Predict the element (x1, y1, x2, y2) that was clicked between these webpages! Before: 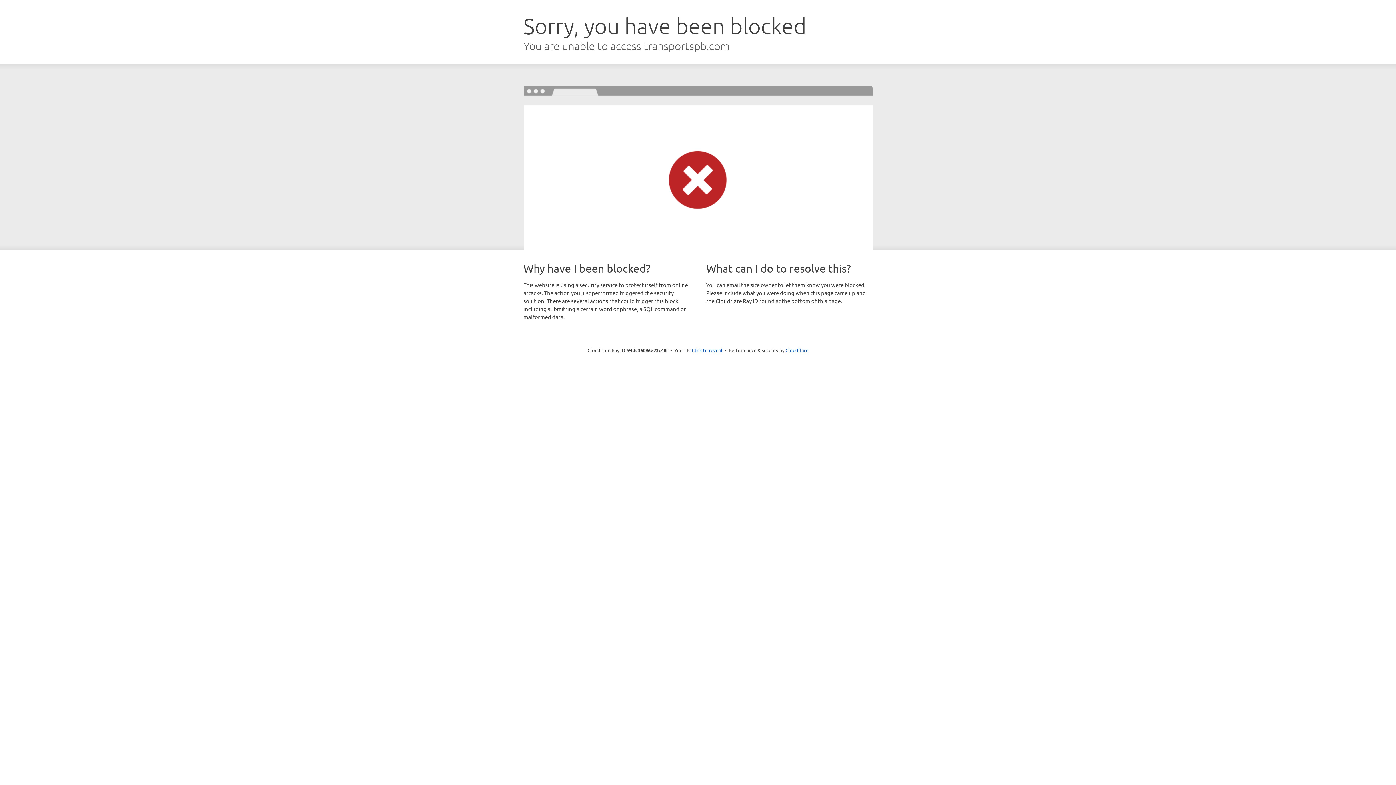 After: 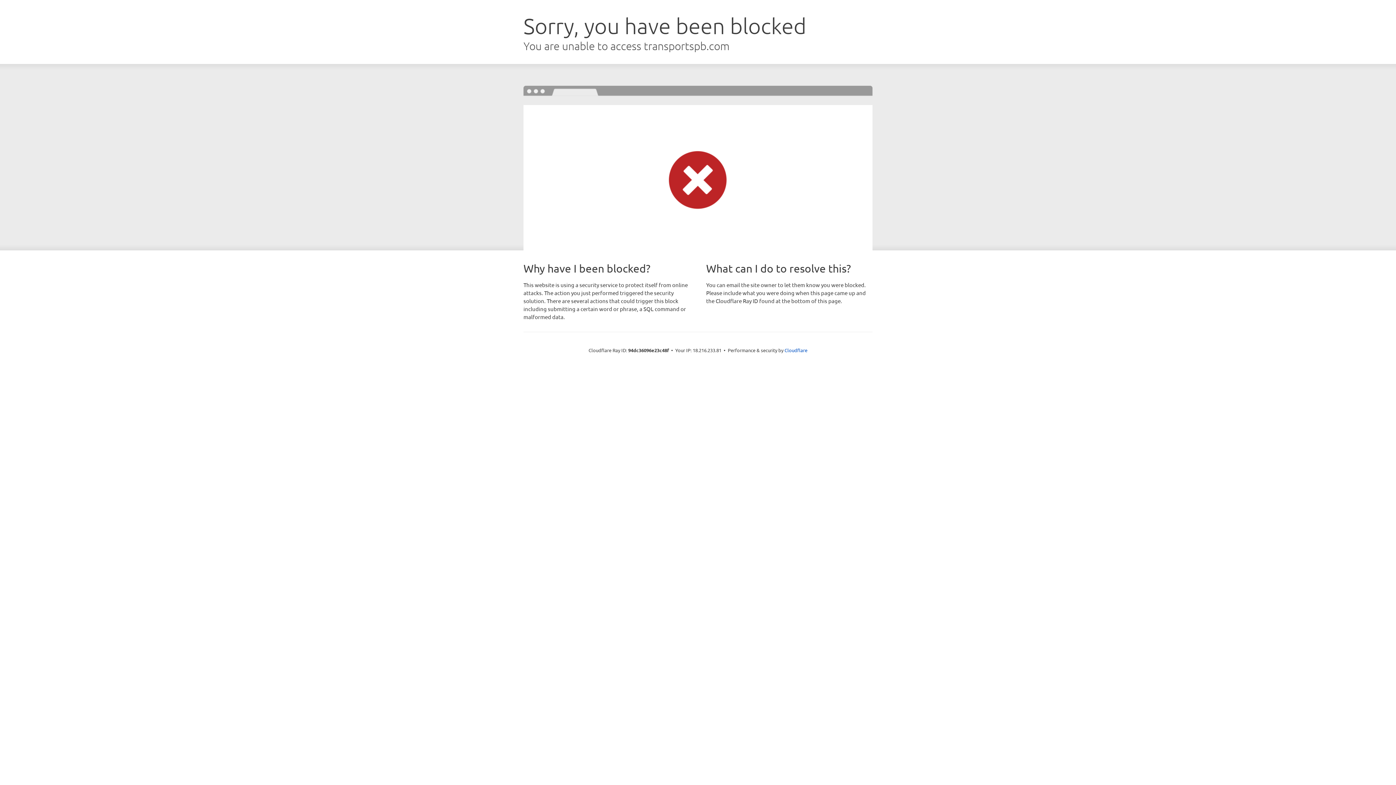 Action: bbox: (692, 346, 722, 353) label: Click to reveal